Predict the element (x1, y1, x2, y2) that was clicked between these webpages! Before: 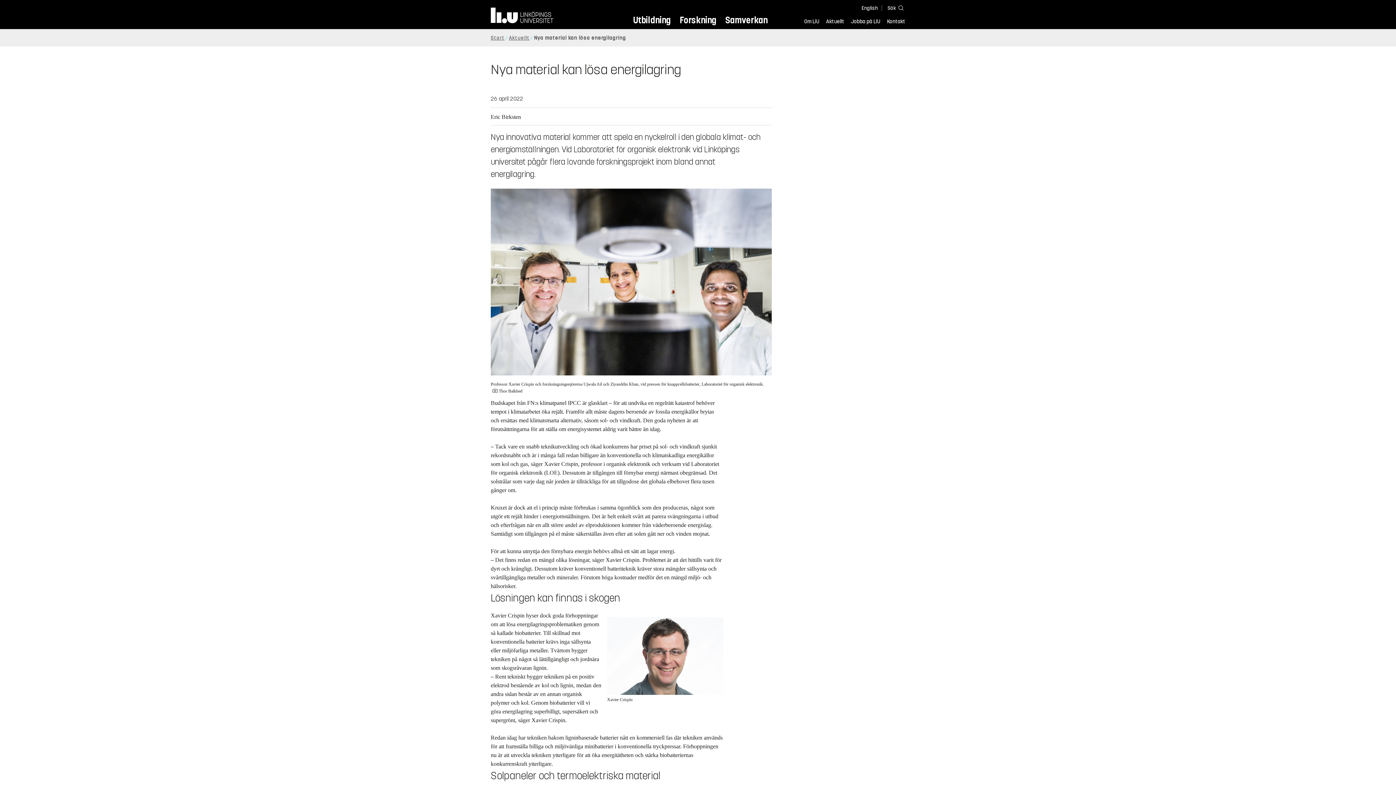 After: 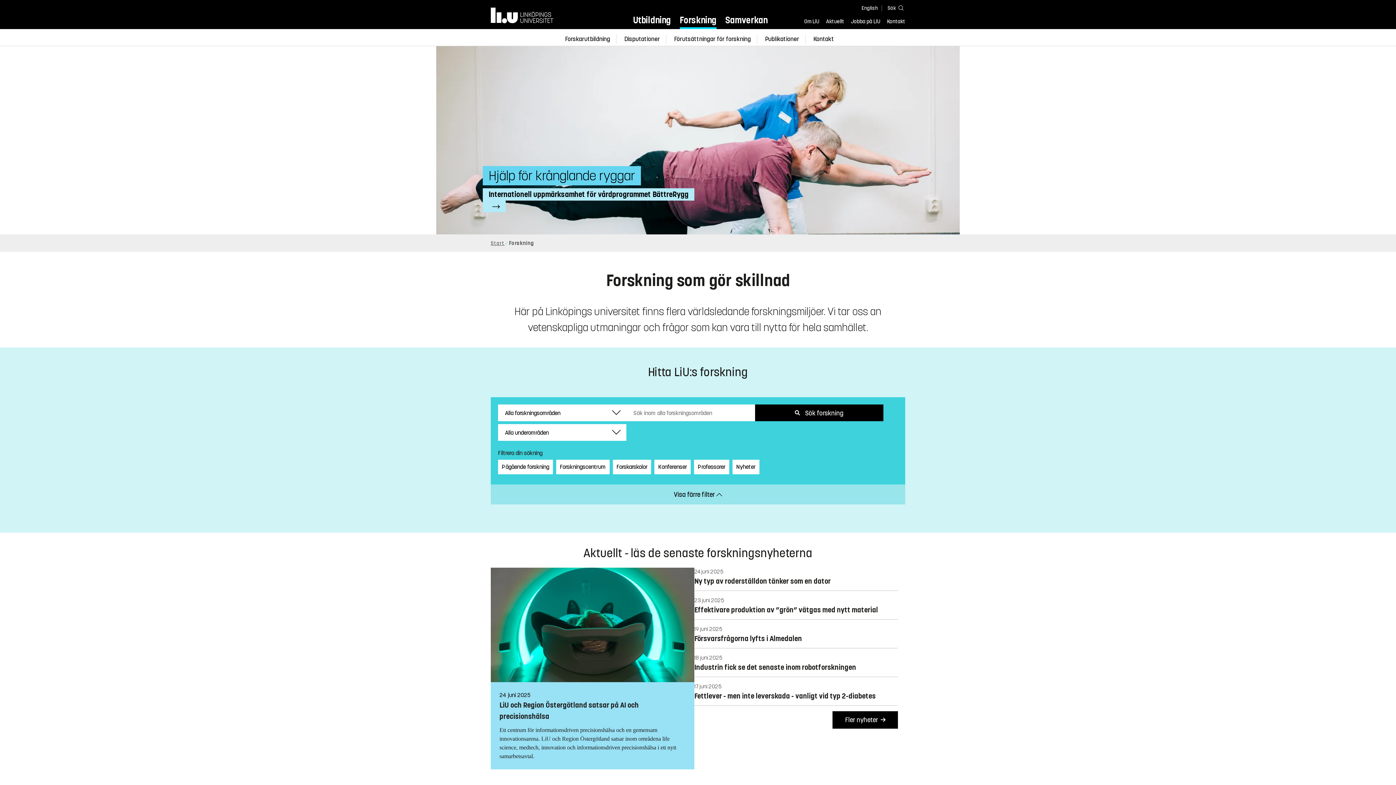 Action: label: Forskning bbox: (679, 13, 716, 29)